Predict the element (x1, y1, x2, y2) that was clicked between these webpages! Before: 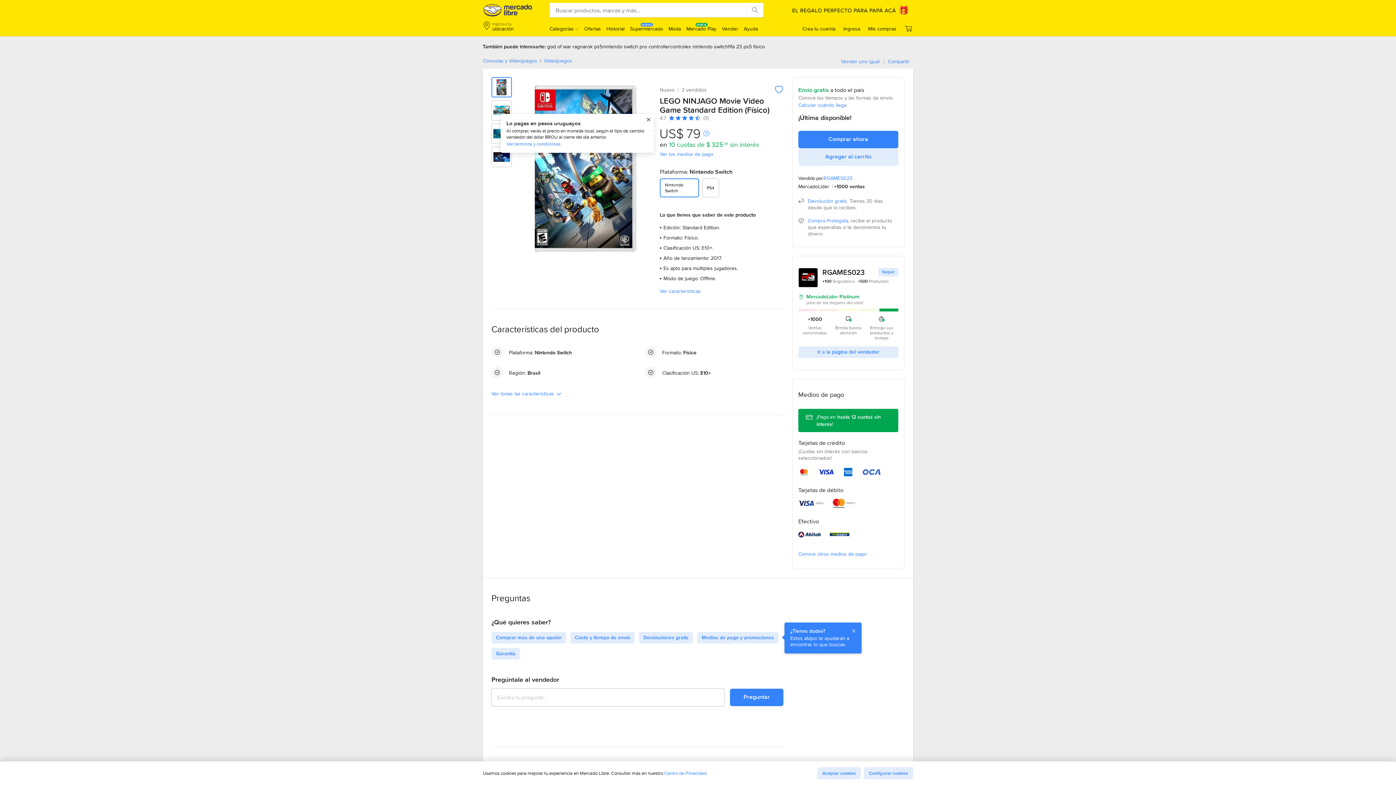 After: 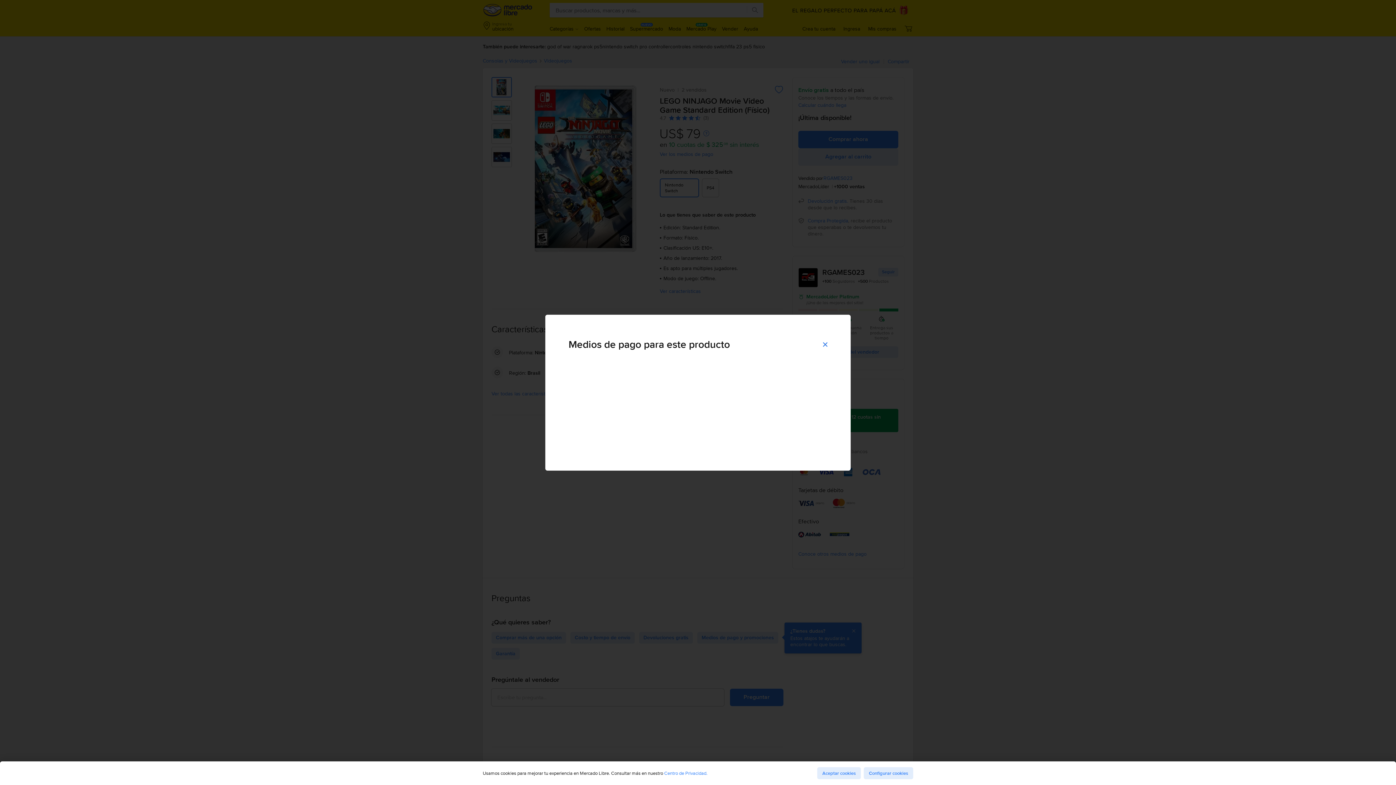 Action: label: Conoce otros medios de pago bbox: (798, 610, 866, 617)